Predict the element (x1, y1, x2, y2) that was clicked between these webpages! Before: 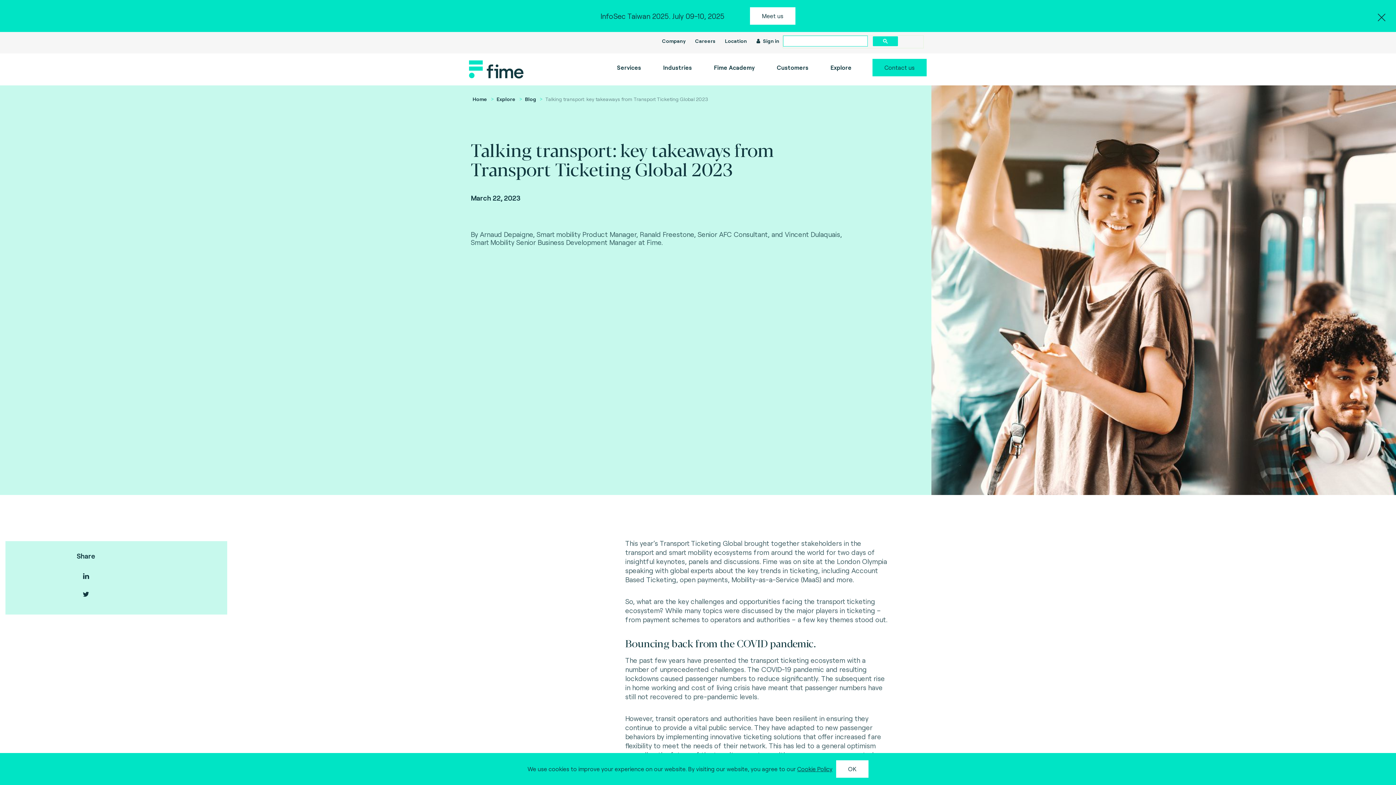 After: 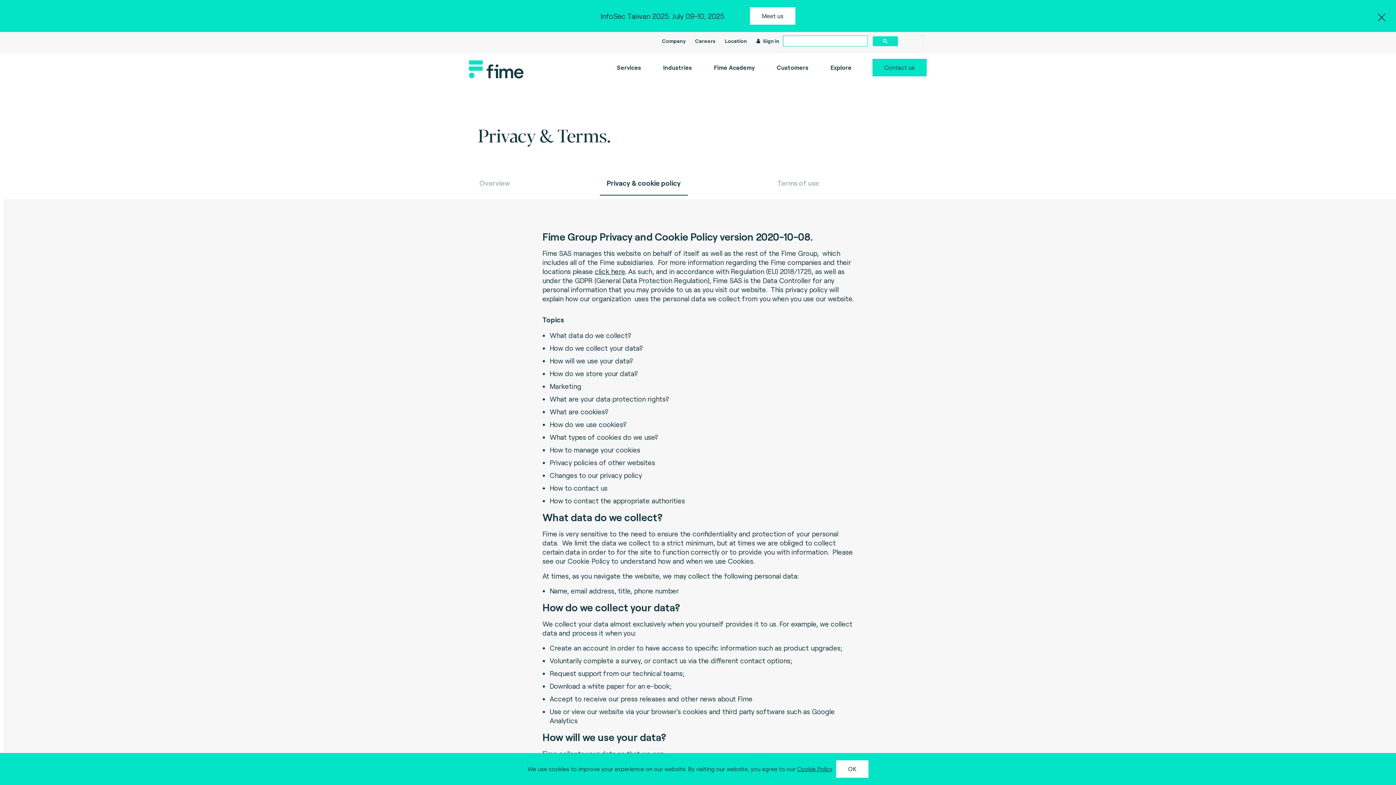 Action: bbox: (797, 765, 832, 772) label: Cookie Policy